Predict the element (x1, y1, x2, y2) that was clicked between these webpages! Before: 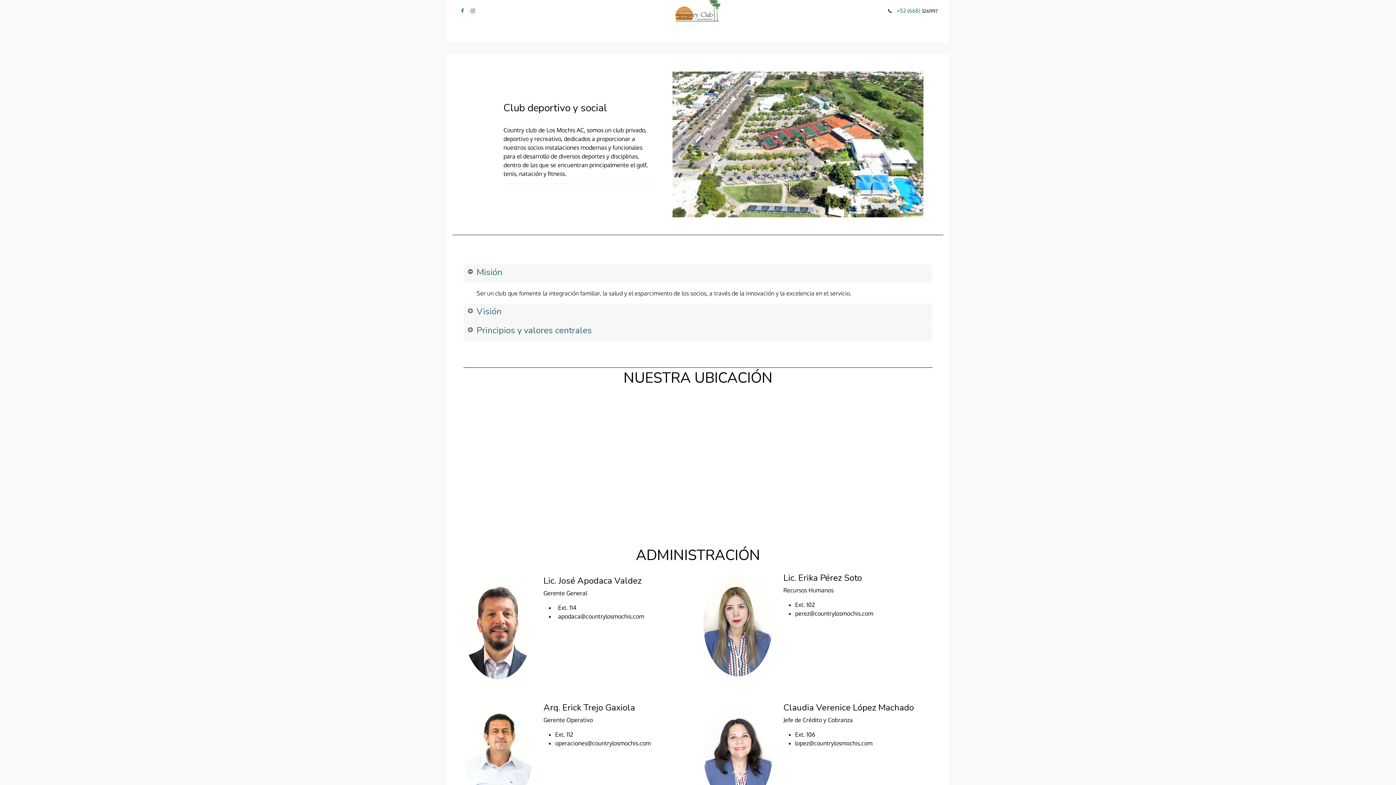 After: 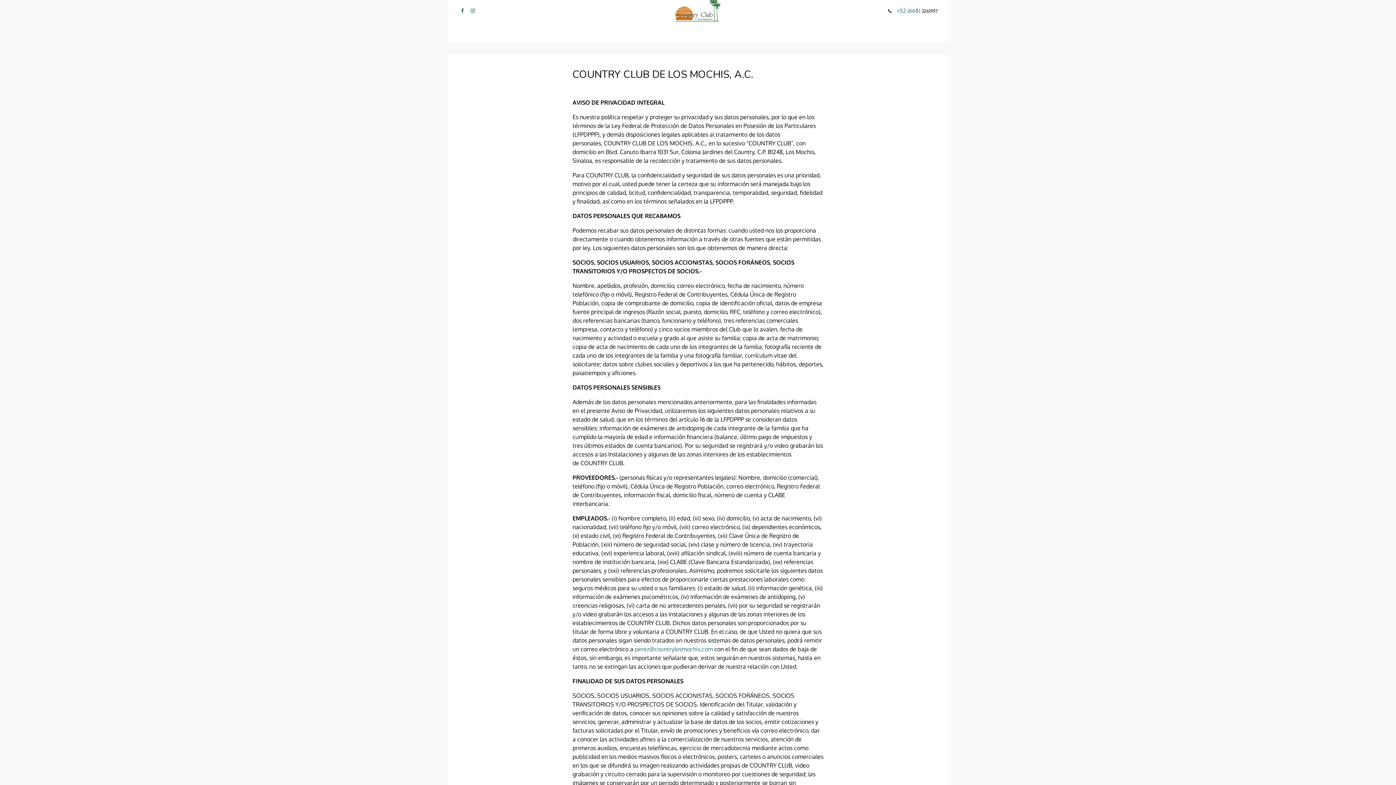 Action: label: Aviso de Privacidad bbox: (787, 25, 845, 39)